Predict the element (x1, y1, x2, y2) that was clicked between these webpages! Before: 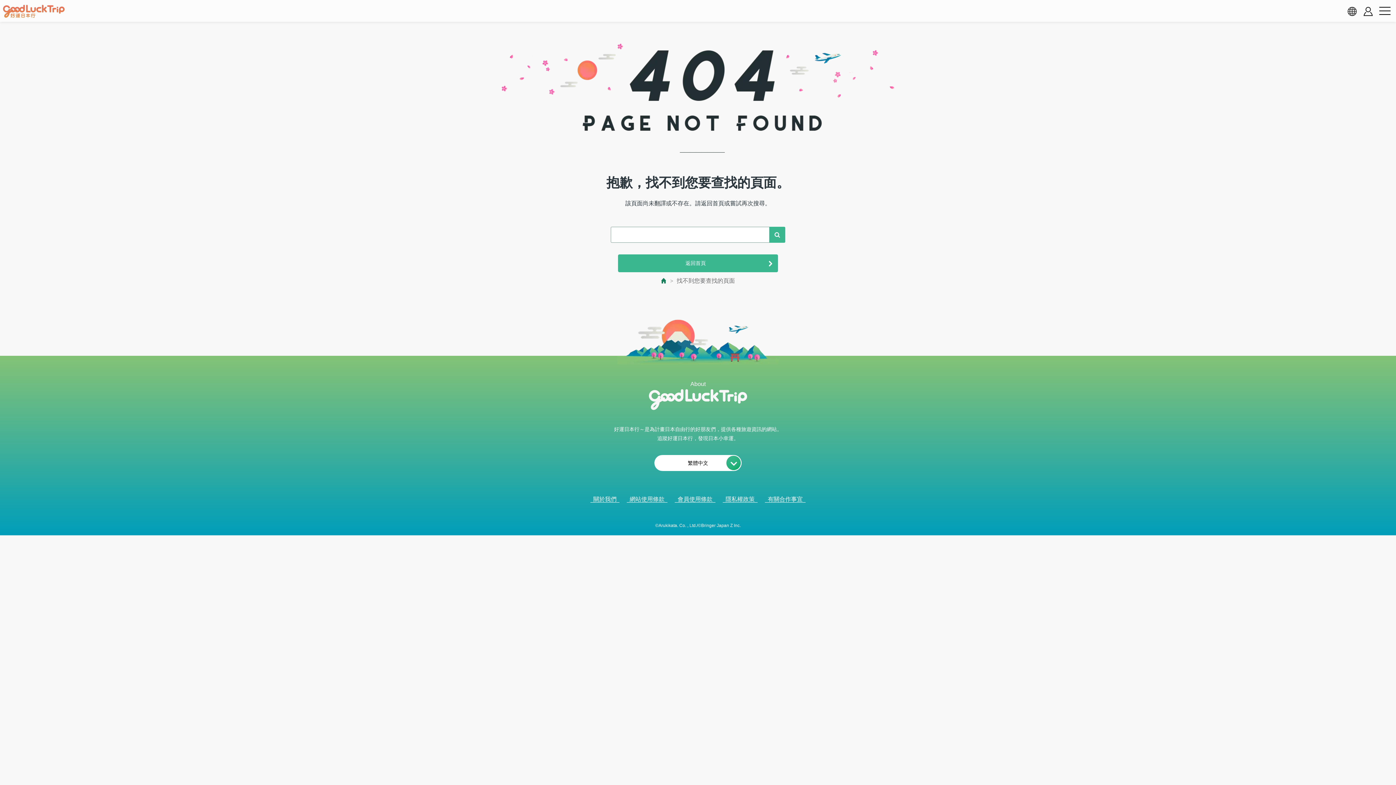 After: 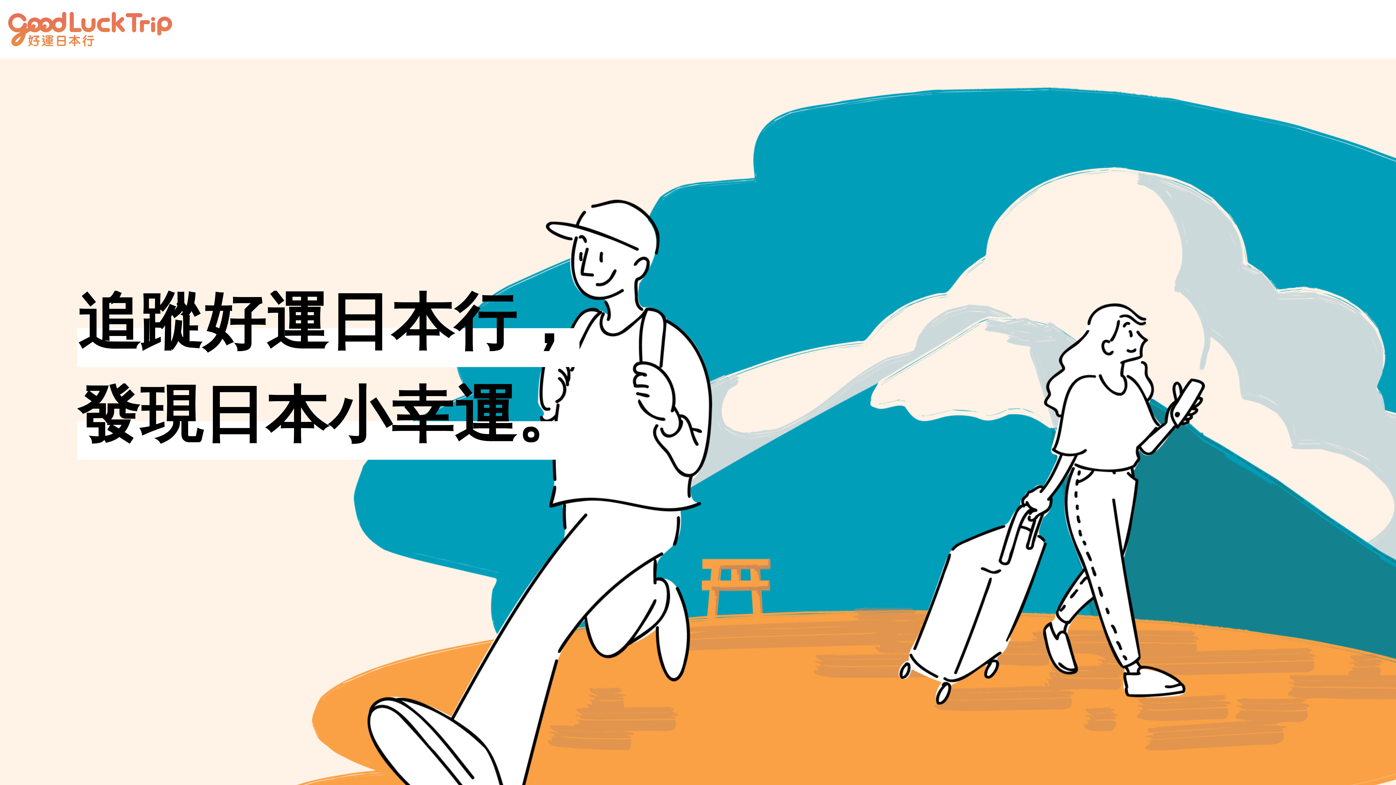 Action: label: 關於我們 bbox: (590, 496, 619, 502)